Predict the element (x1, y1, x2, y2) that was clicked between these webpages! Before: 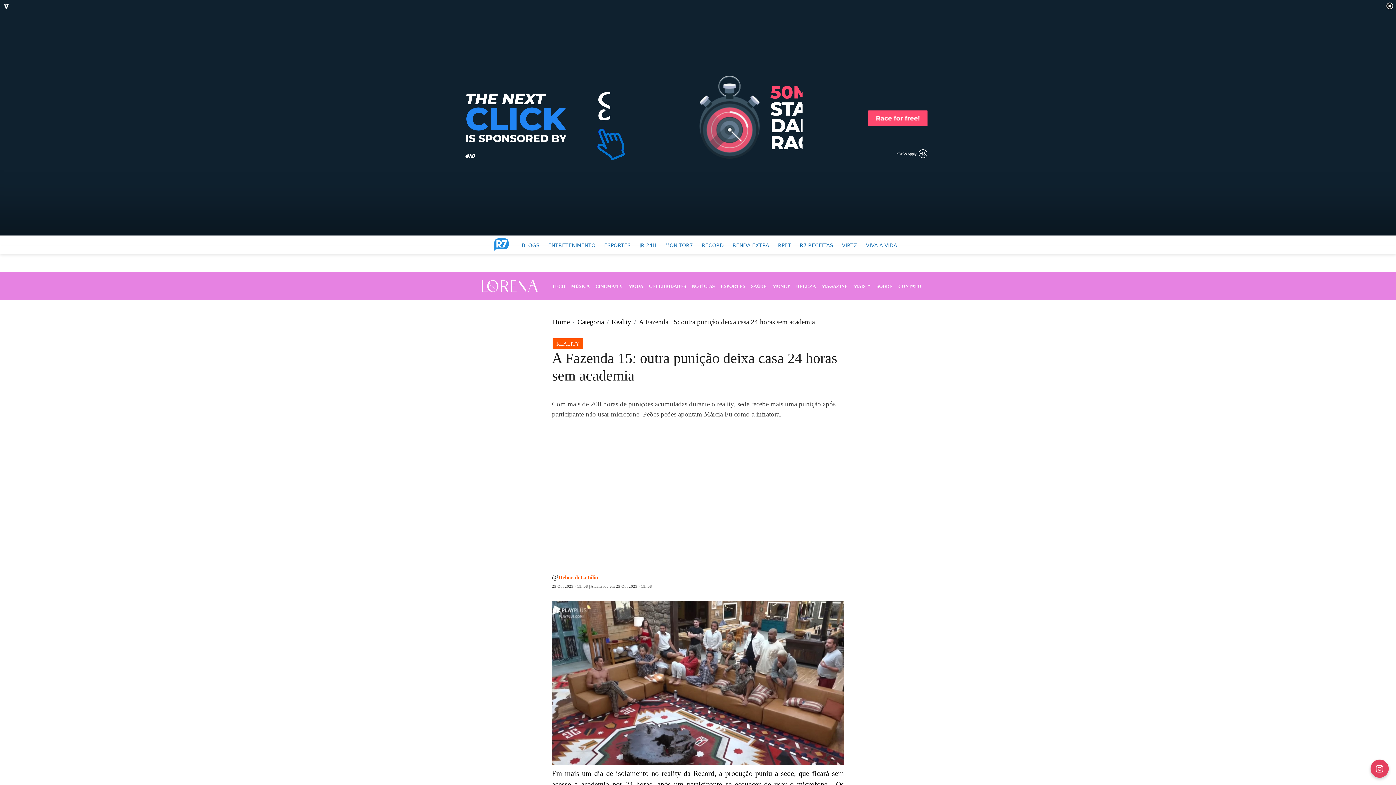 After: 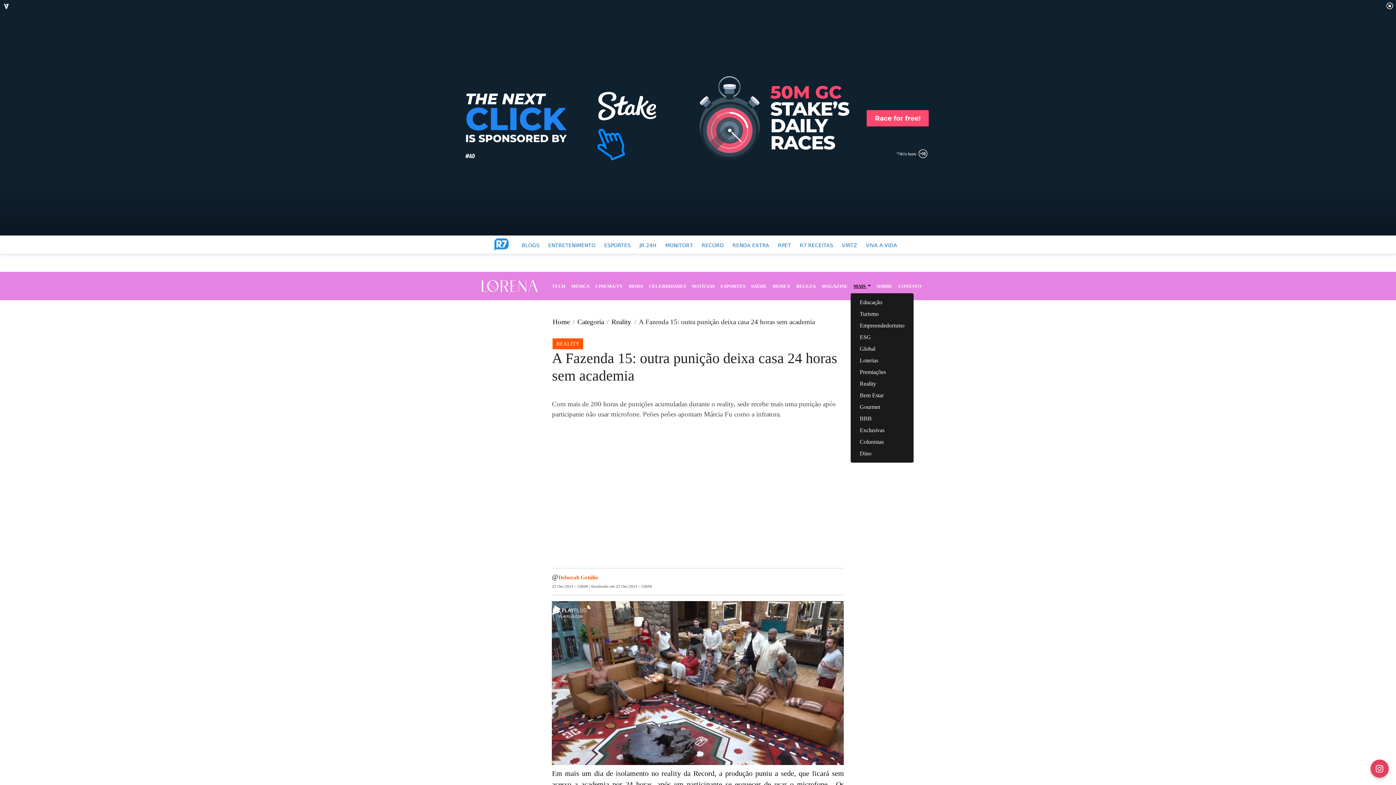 Action: bbox: (850, 279, 873, 292) label: MAIS 